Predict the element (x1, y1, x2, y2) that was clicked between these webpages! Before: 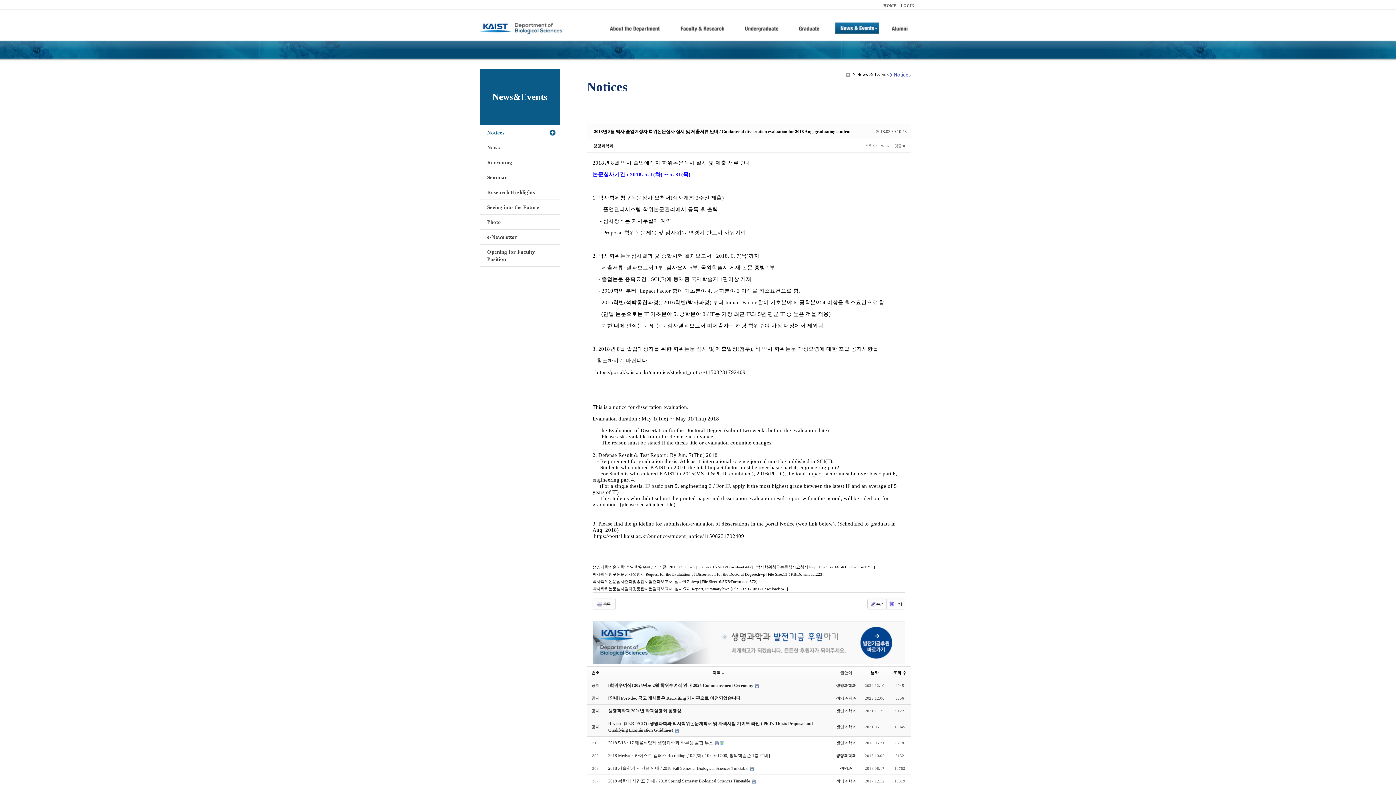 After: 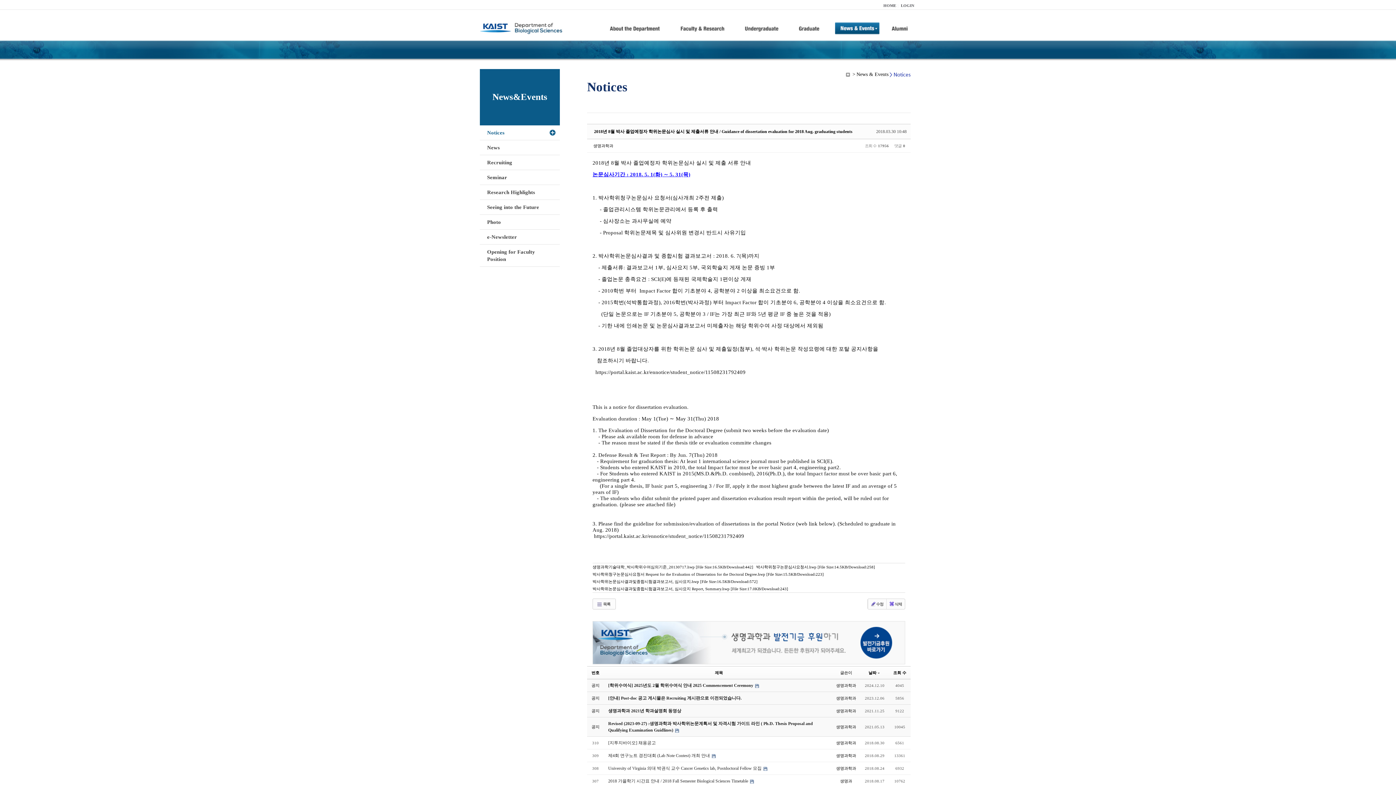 Action: label: 날짜 bbox: (870, 670, 878, 675)